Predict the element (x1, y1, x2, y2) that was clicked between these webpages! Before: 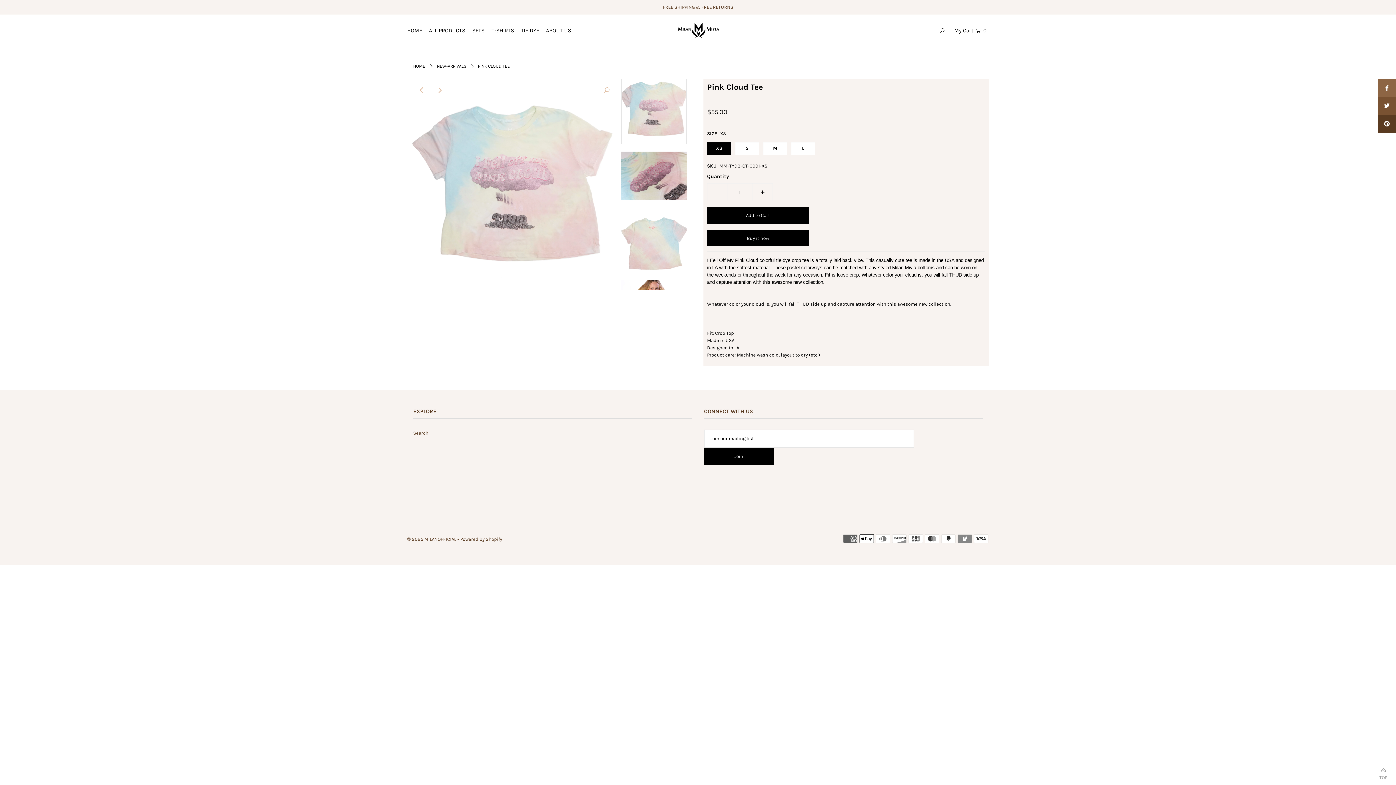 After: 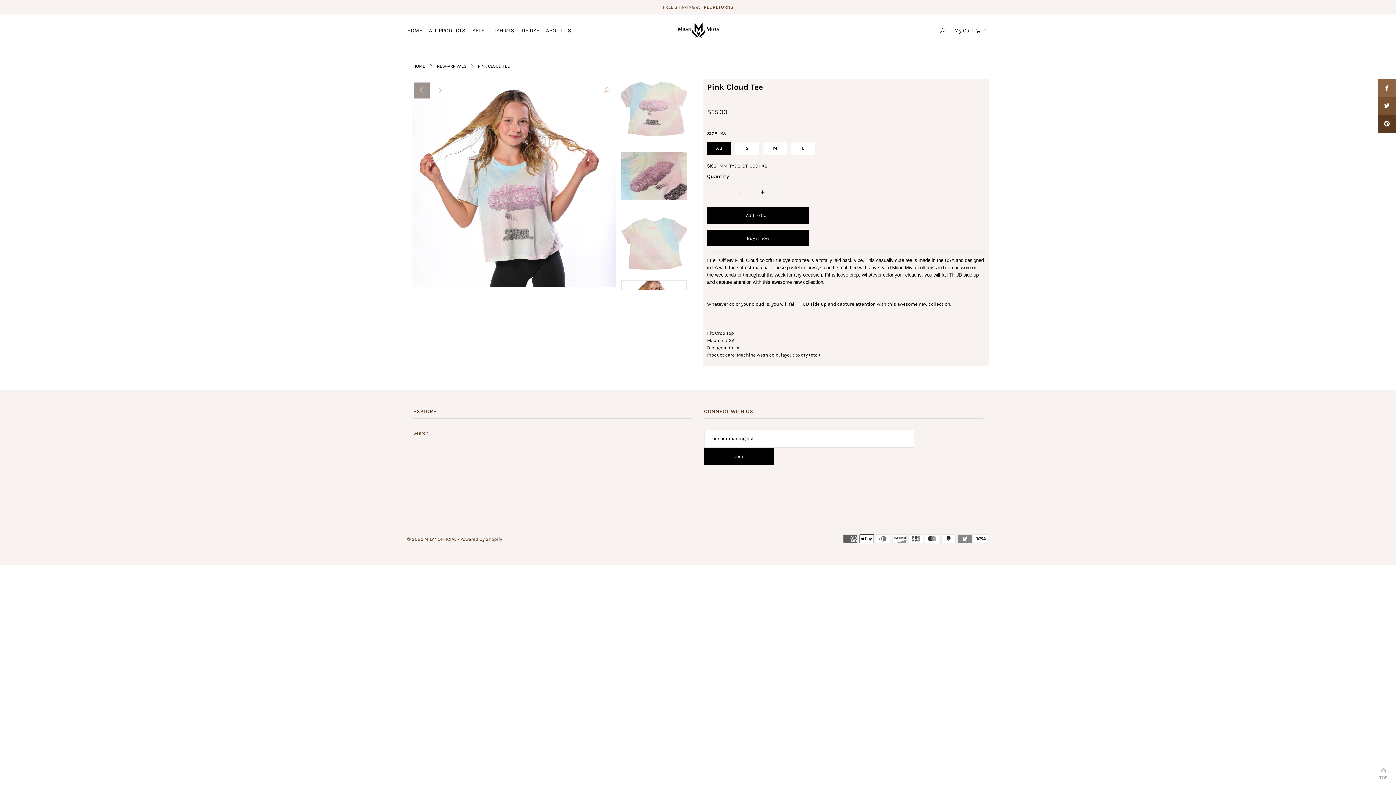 Action: bbox: (413, 82, 429, 98) label: Previous